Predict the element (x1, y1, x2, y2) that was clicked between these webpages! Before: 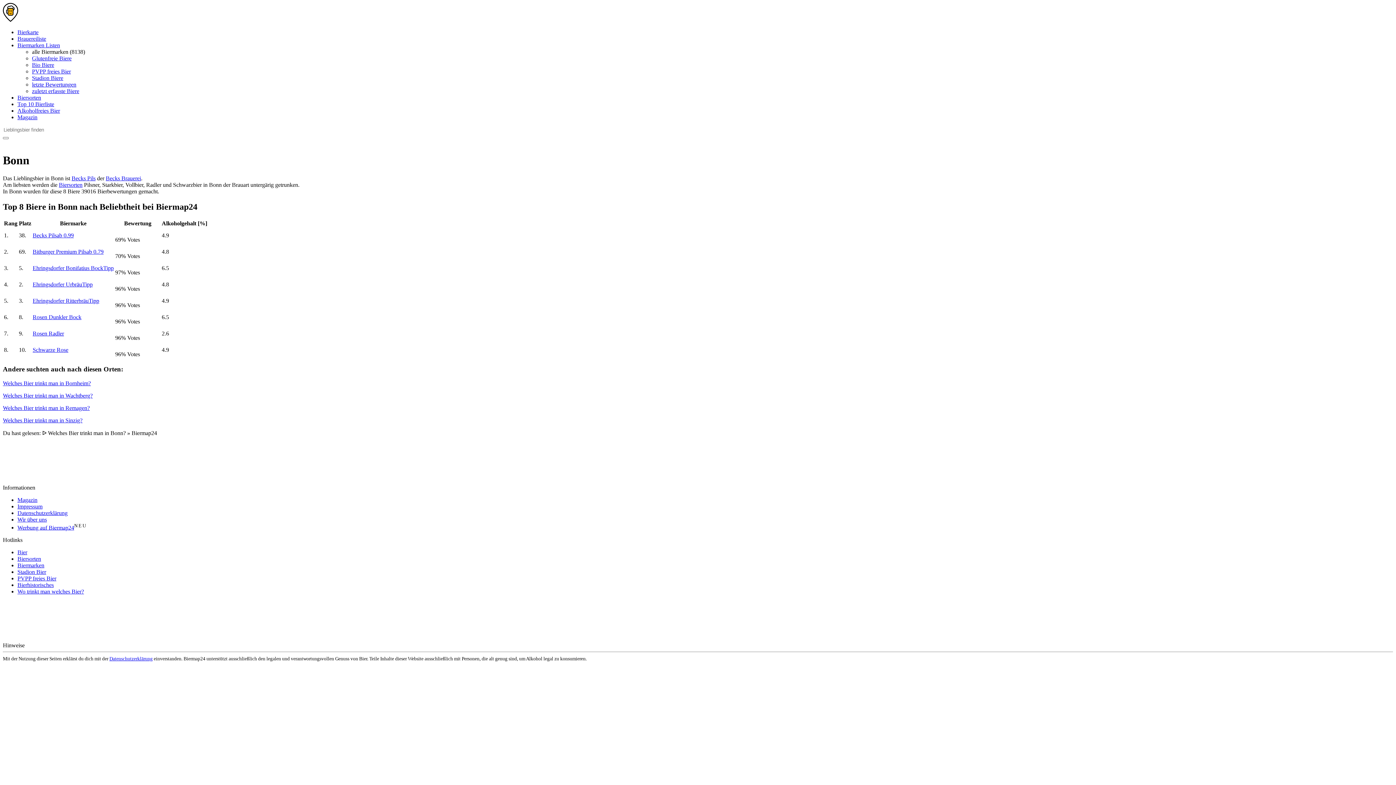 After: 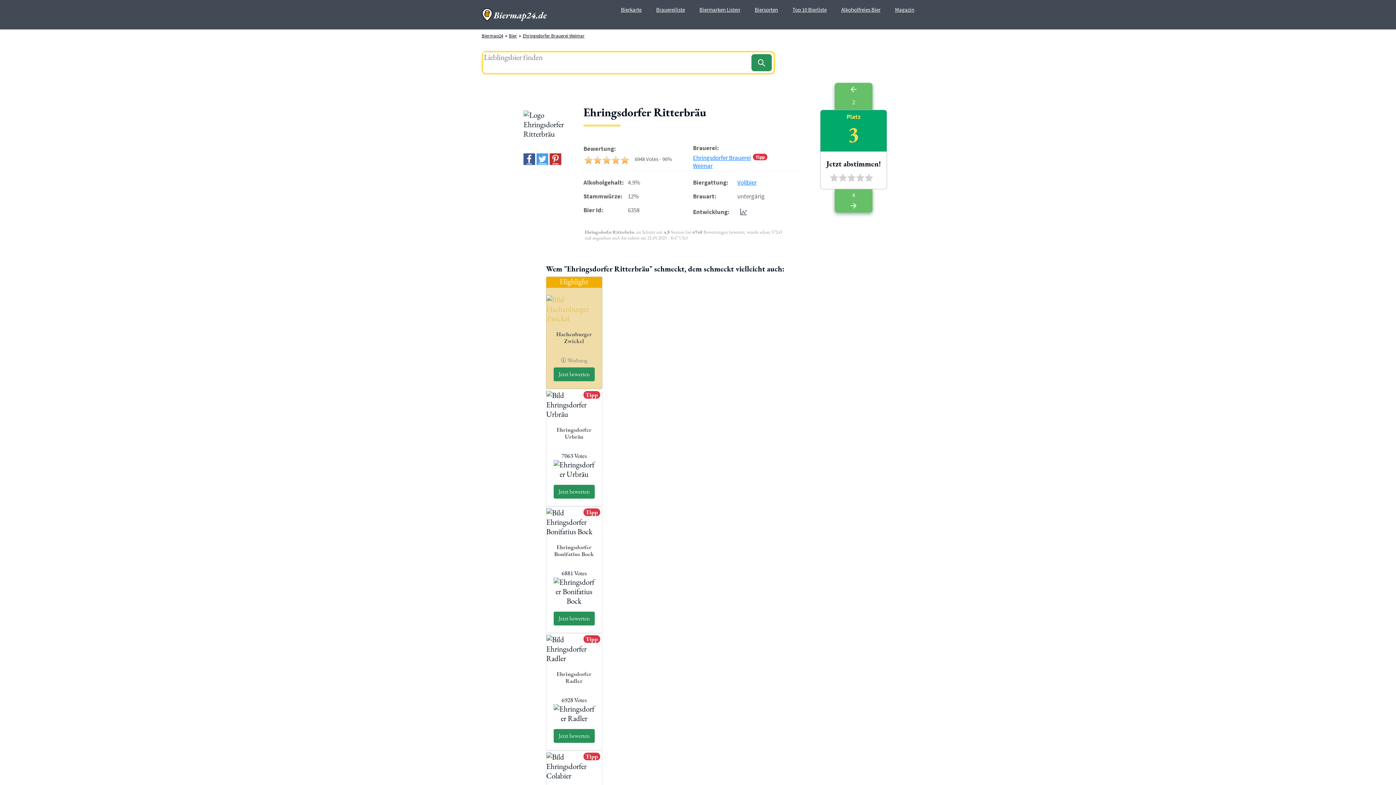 Action: bbox: (32, 297, 99, 303) label: Ehringsdorfer RitterbräuTipp